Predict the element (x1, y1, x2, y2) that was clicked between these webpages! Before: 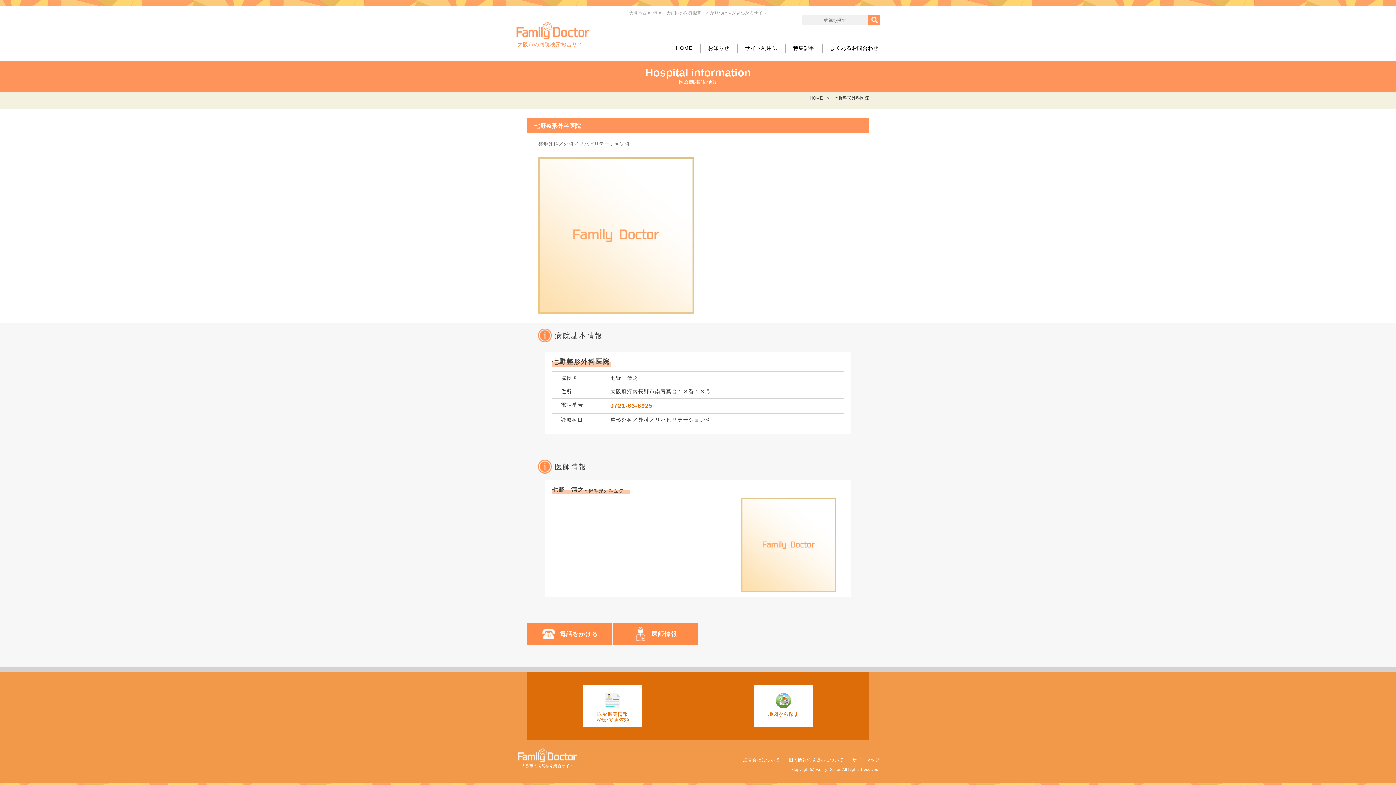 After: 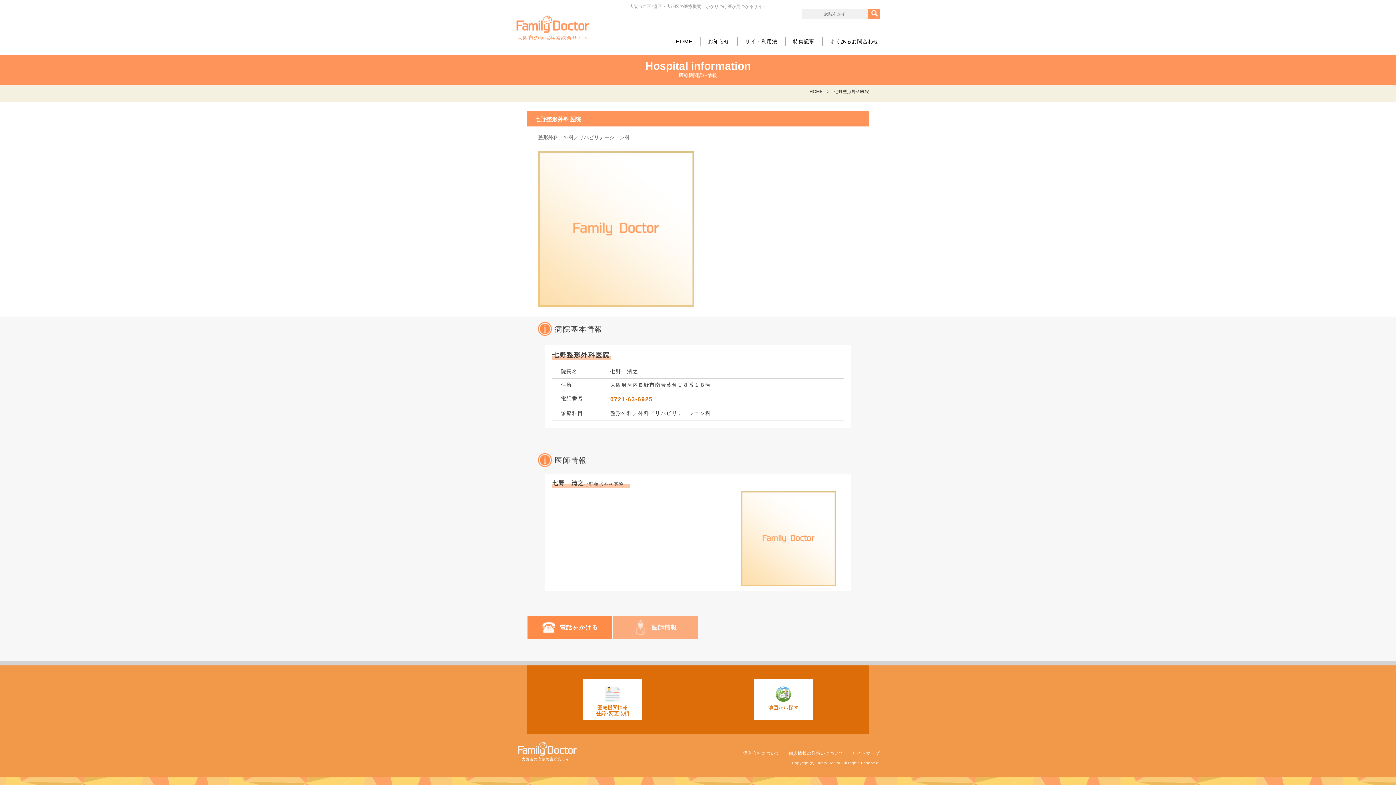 Action: bbox: (613, 622, 697, 645) label: 医師情報